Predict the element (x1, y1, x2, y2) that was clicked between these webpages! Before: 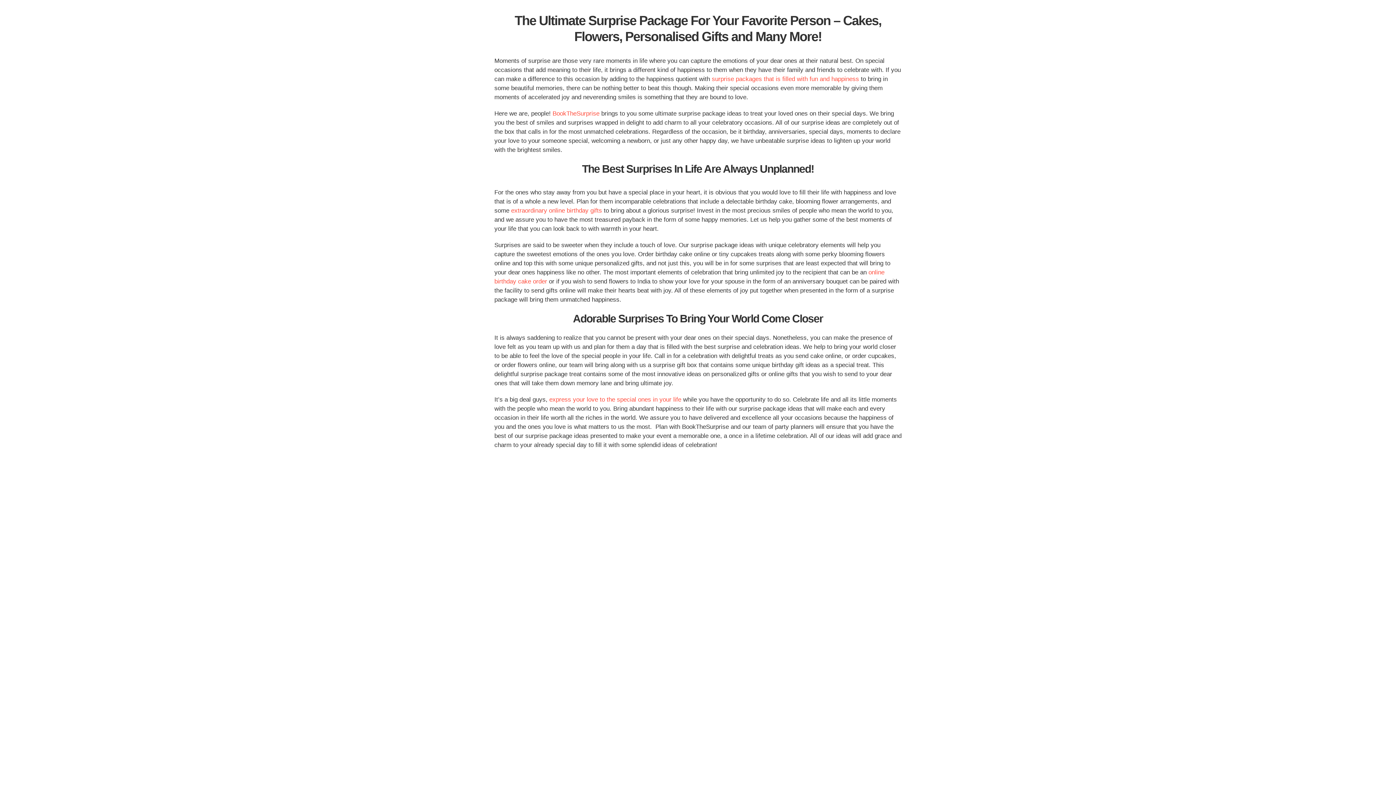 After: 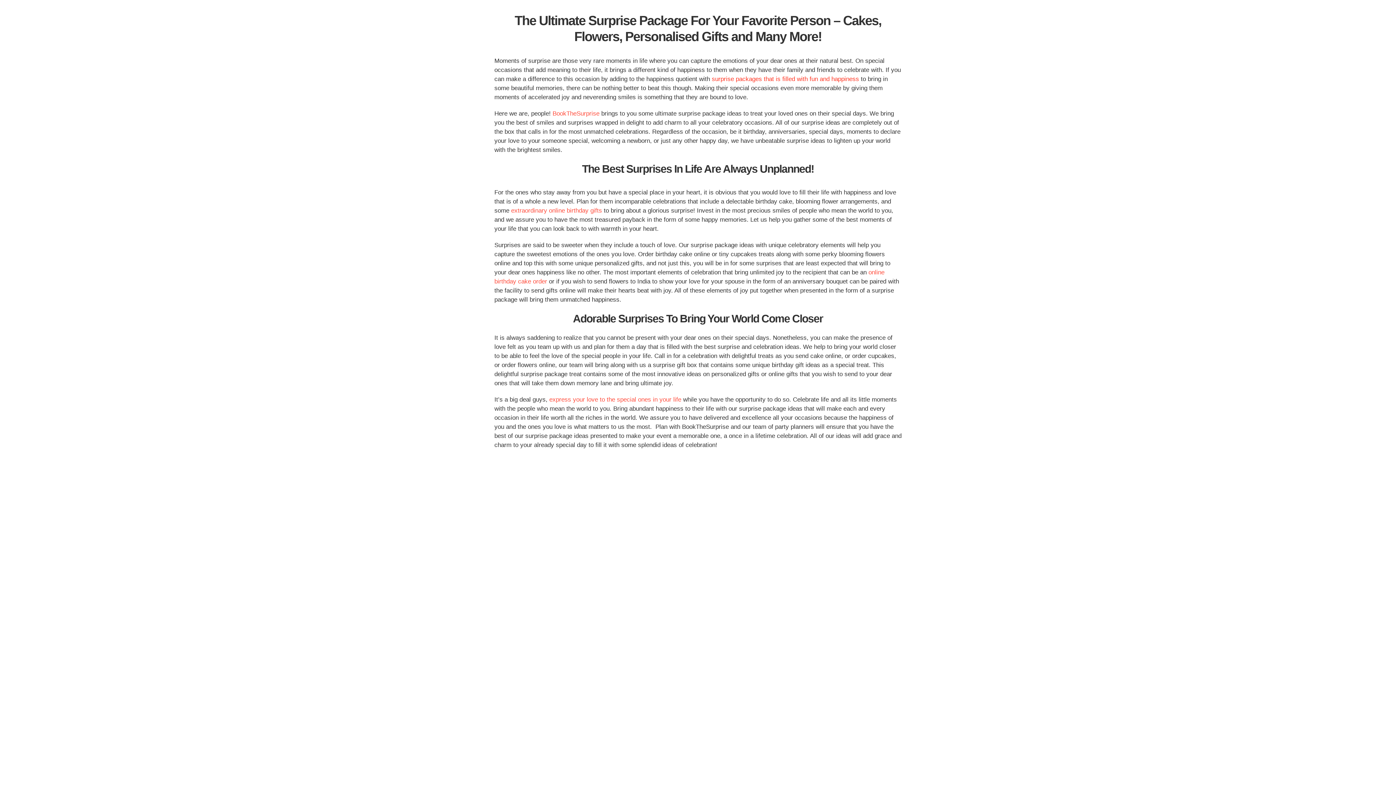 Action: bbox: (712, 75, 859, 82) label: surprise packages that is filled with fun and happiness